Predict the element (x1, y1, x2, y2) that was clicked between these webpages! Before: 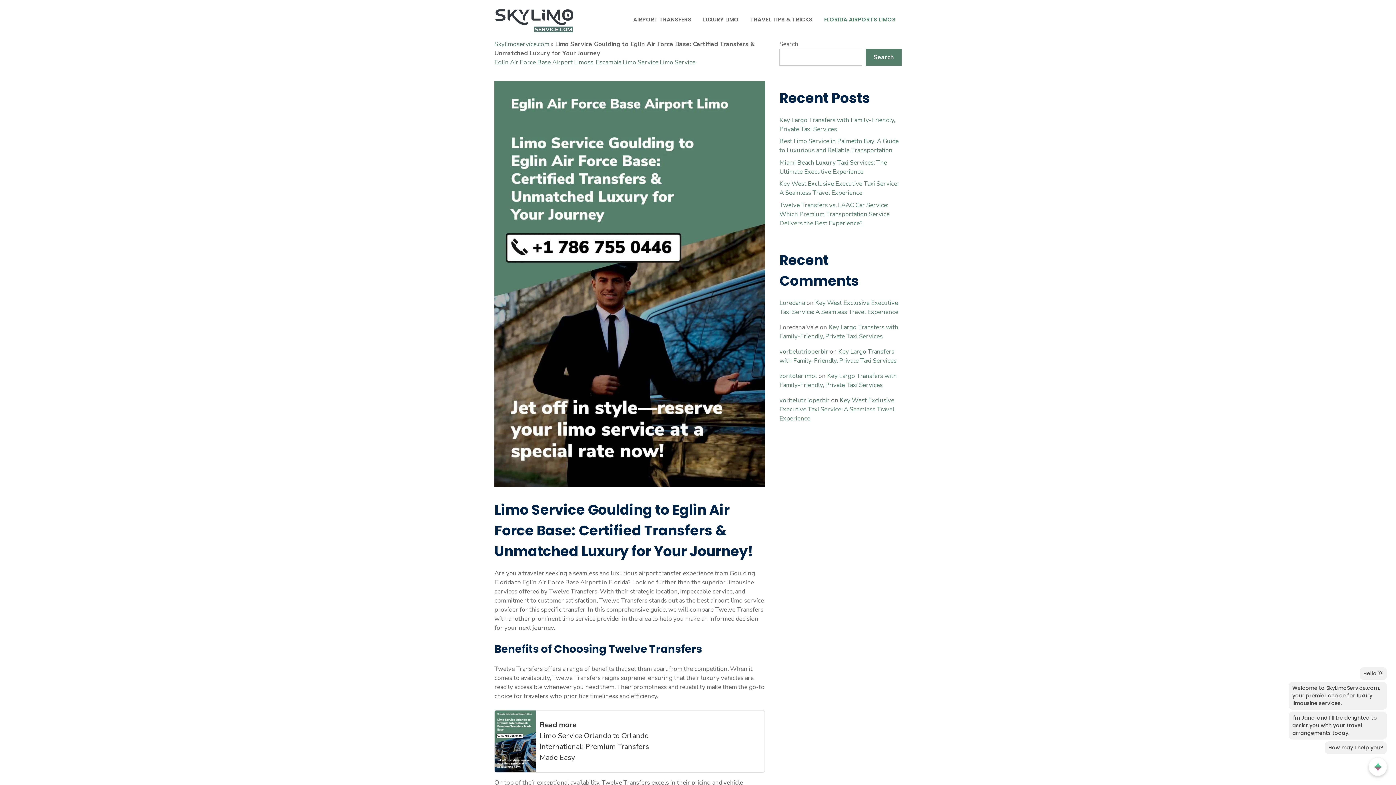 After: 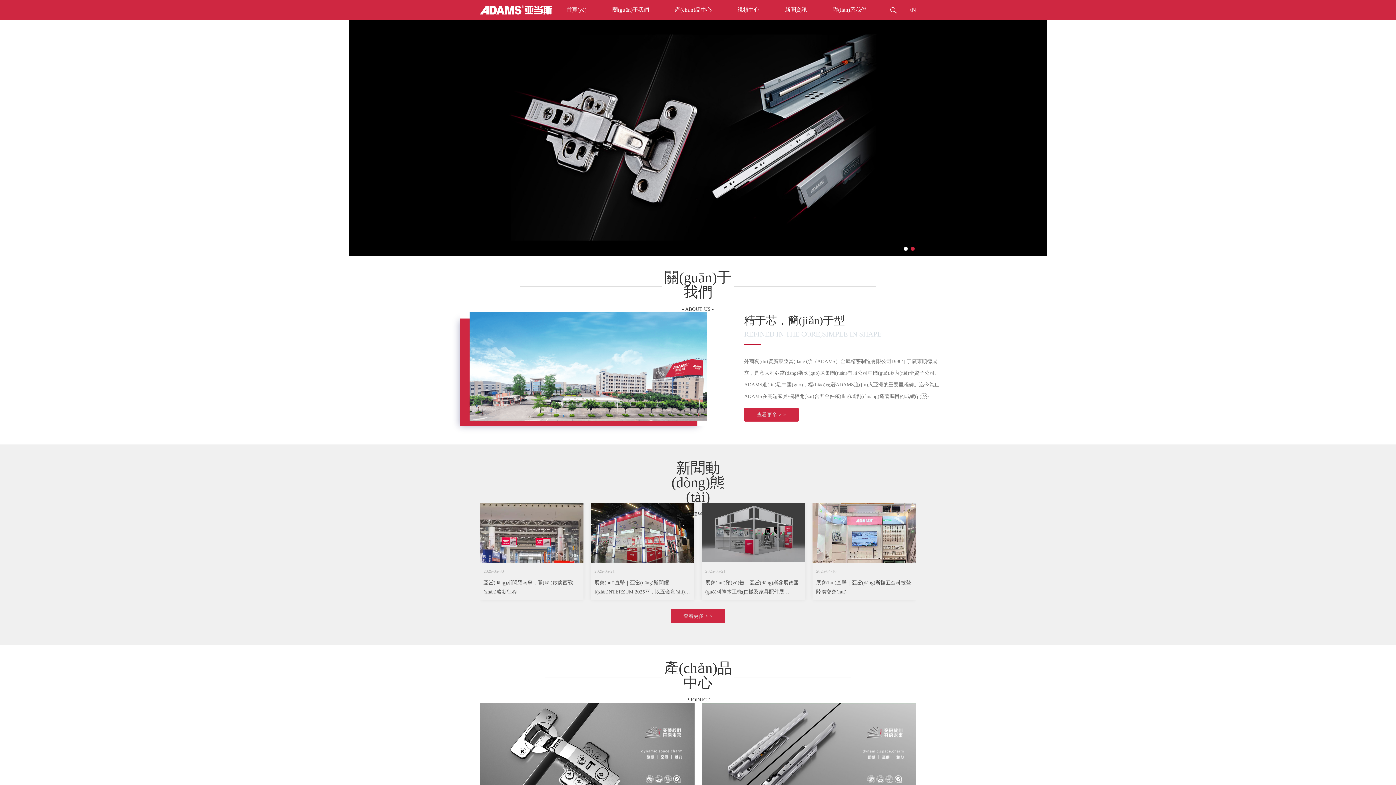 Action: label: vorbelutrioperbir bbox: (779, 347, 828, 355)